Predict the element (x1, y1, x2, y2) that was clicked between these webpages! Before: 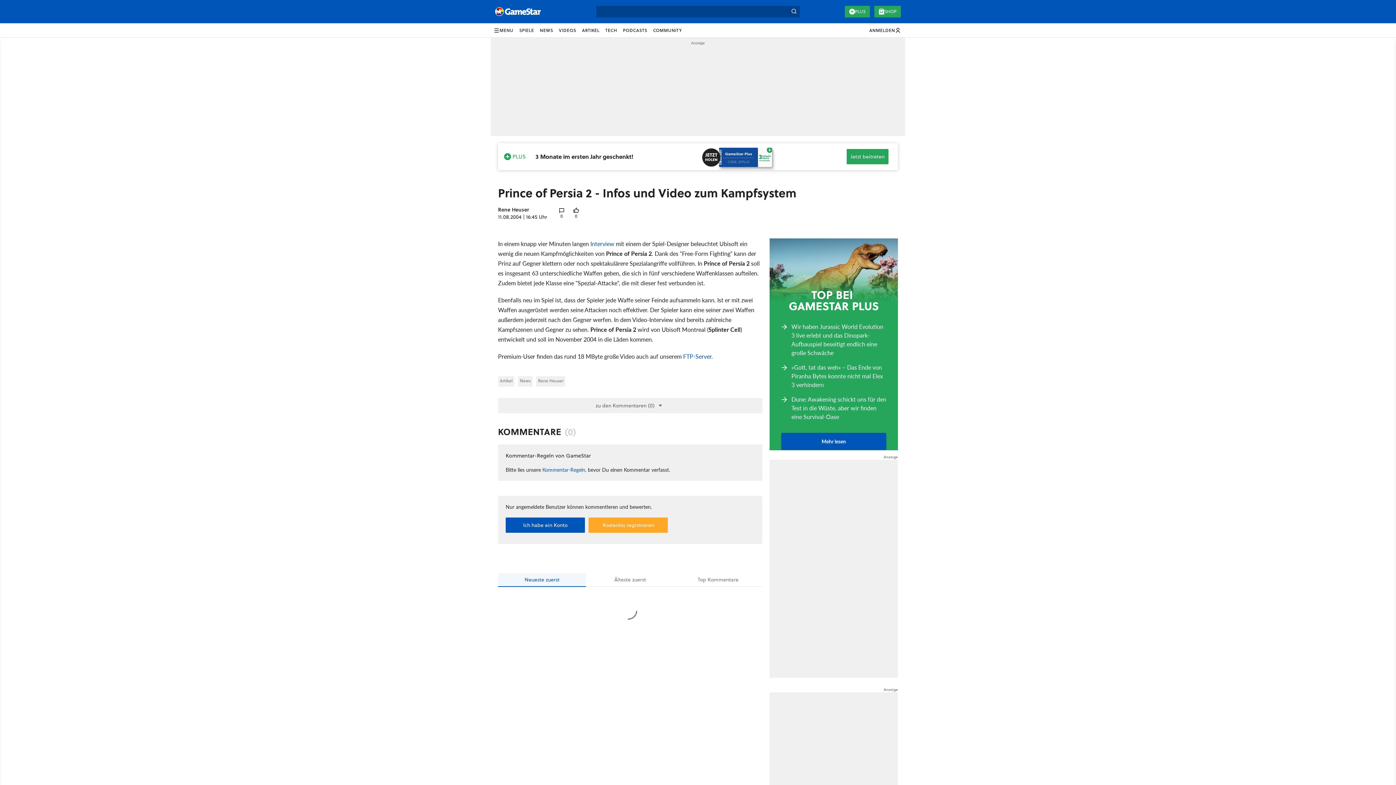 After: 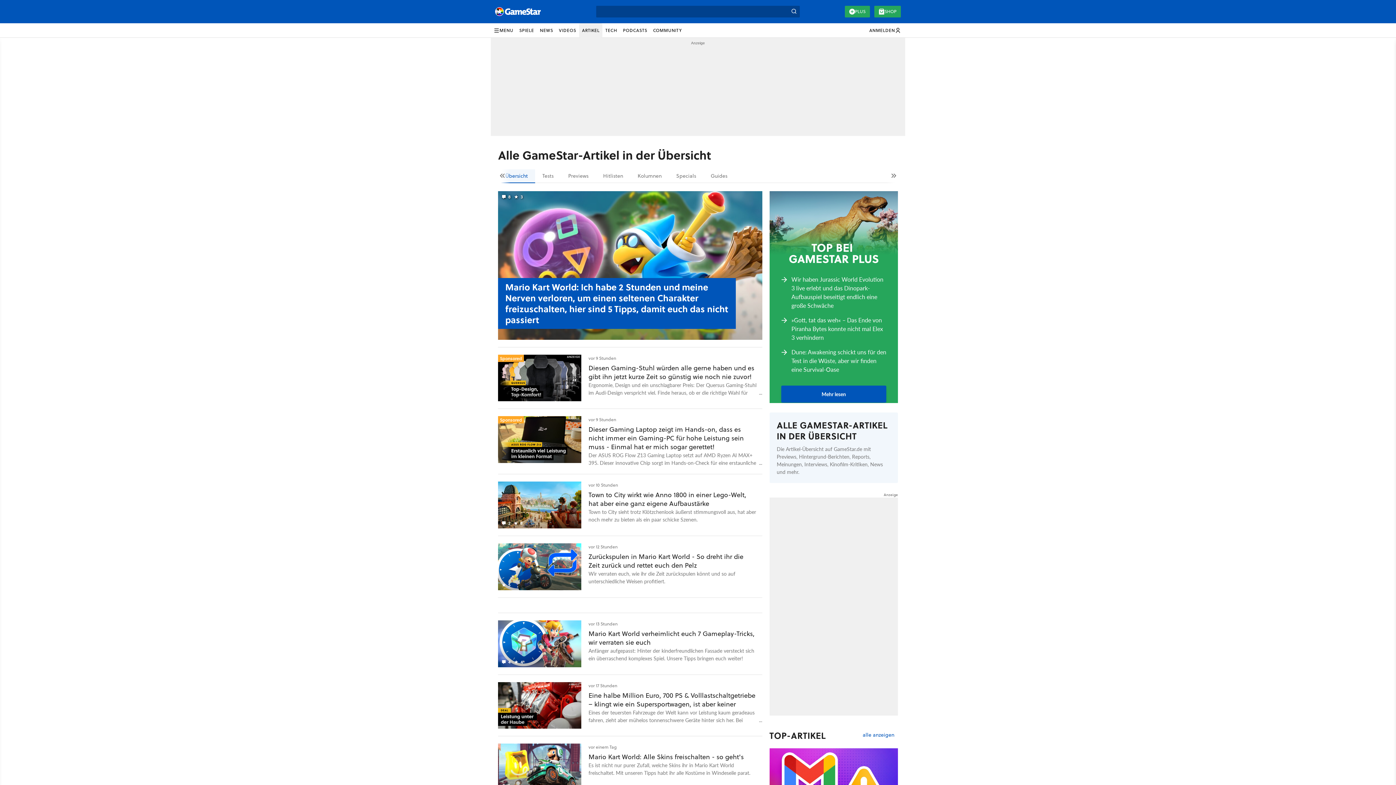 Action: label: ARTIKEL bbox: (579, 23, 602, 37)